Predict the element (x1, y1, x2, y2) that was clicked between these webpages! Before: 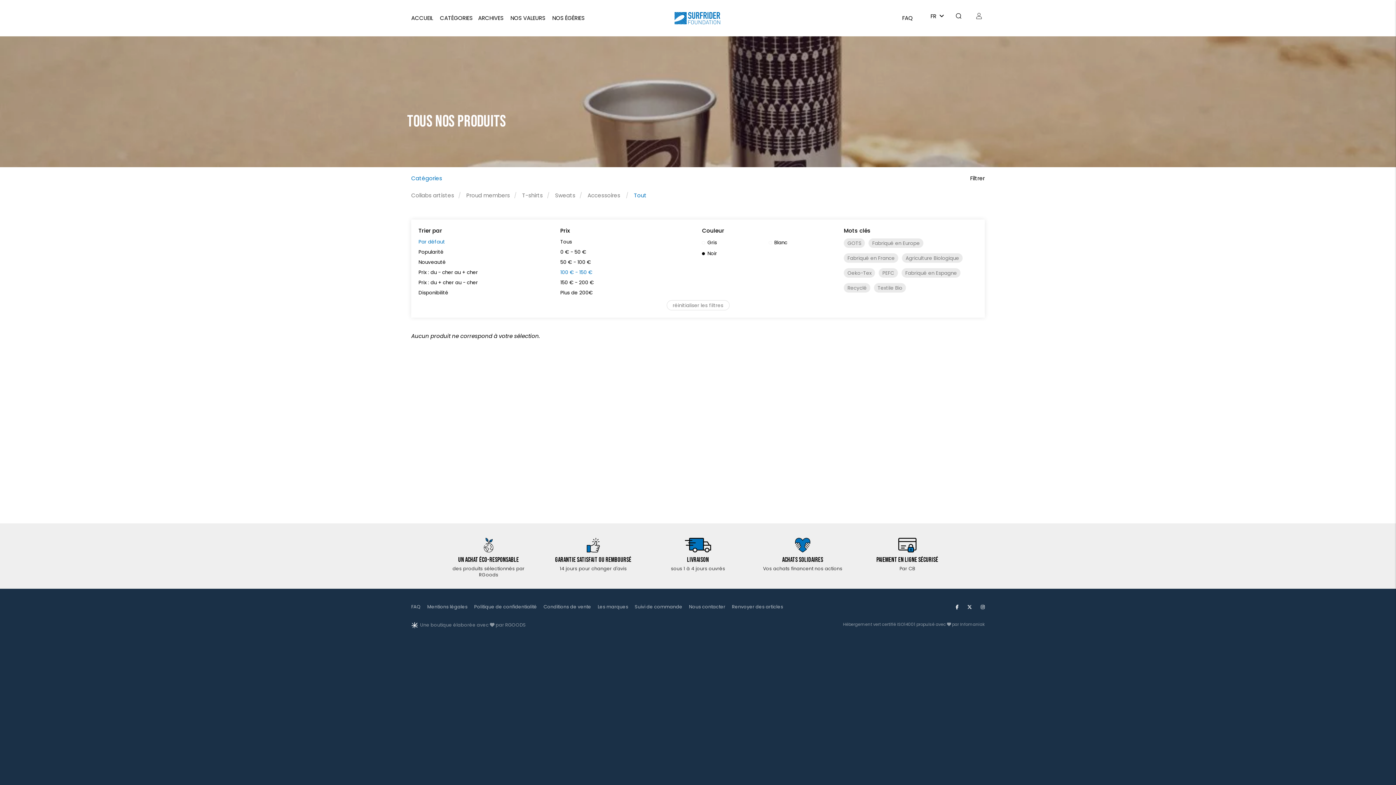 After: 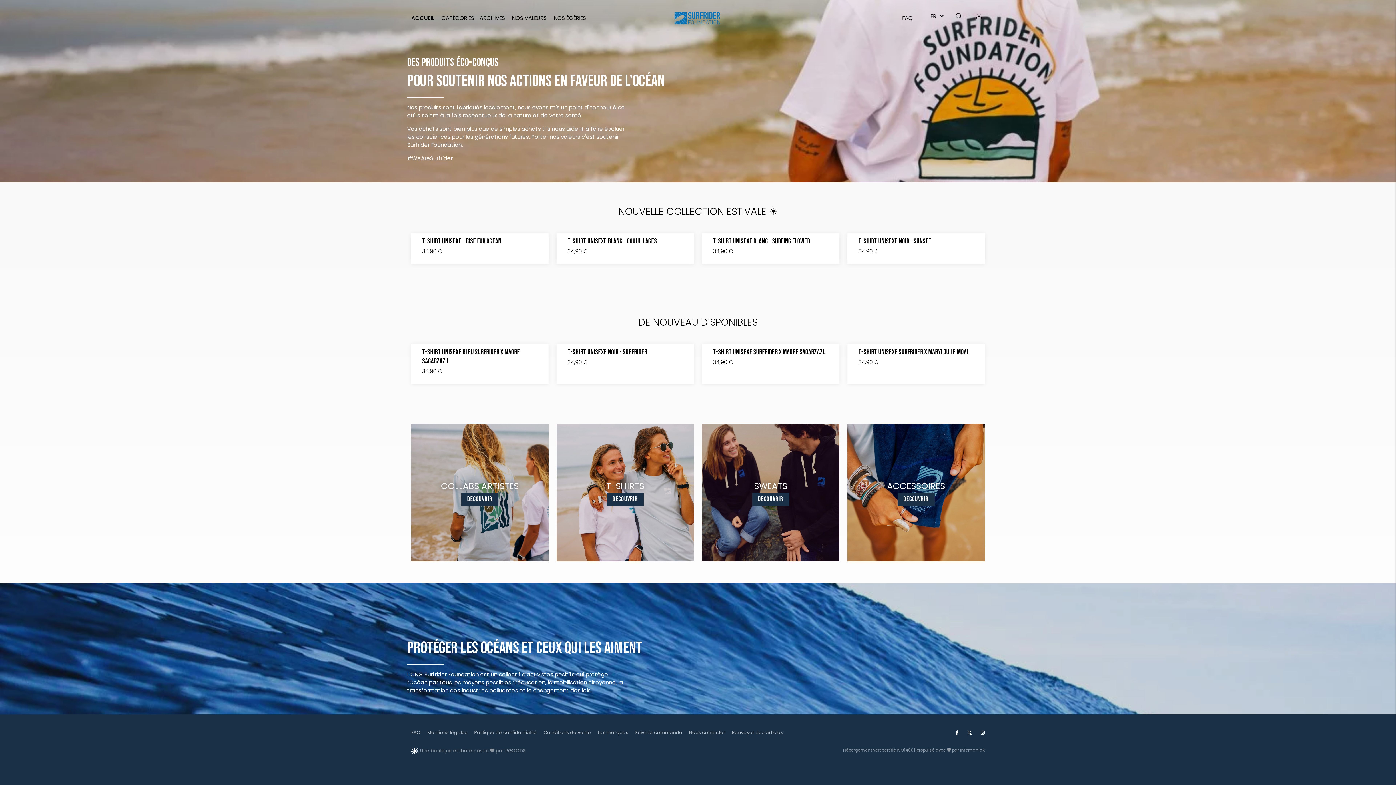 Action: label: Boutique Officielle de Surfrider Foundation Europe bbox: (653, 5, 742, 30)